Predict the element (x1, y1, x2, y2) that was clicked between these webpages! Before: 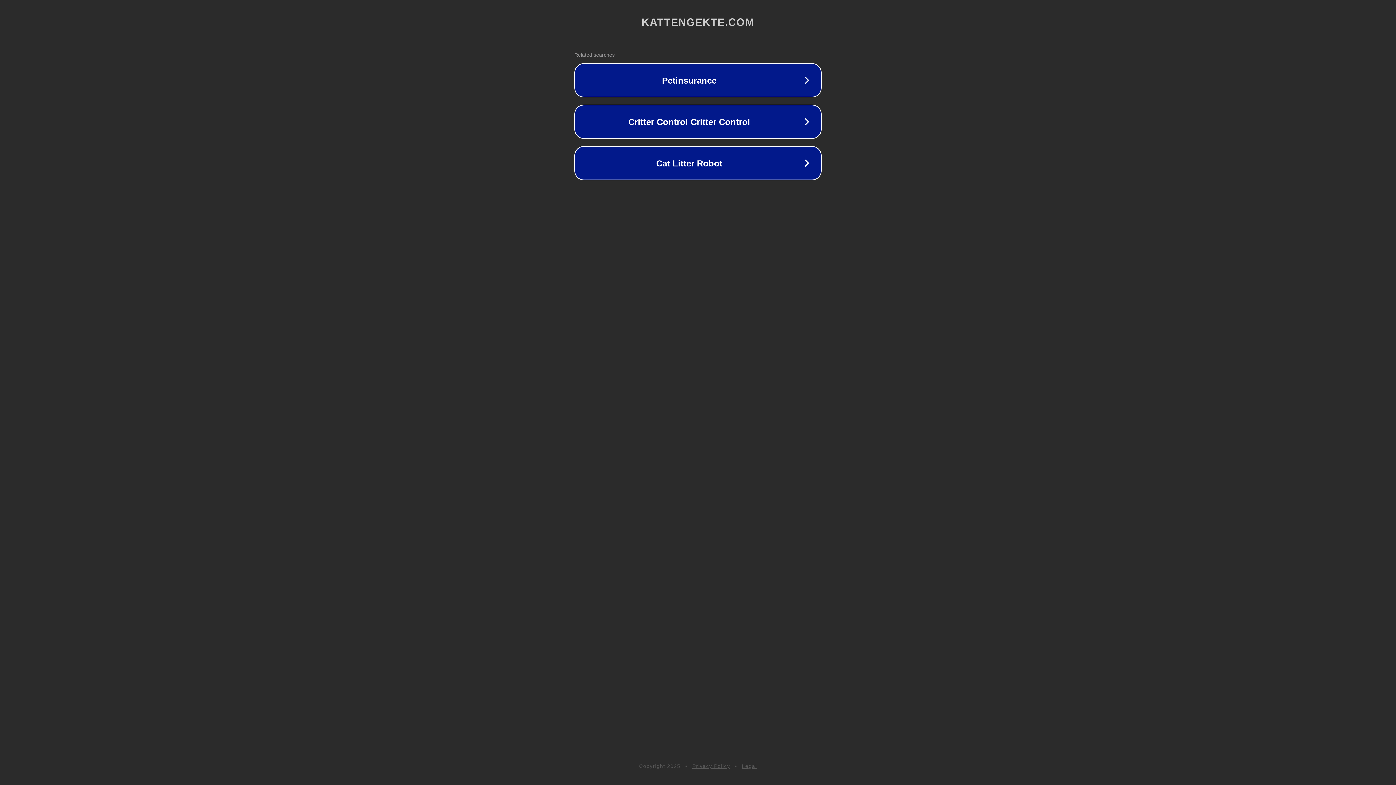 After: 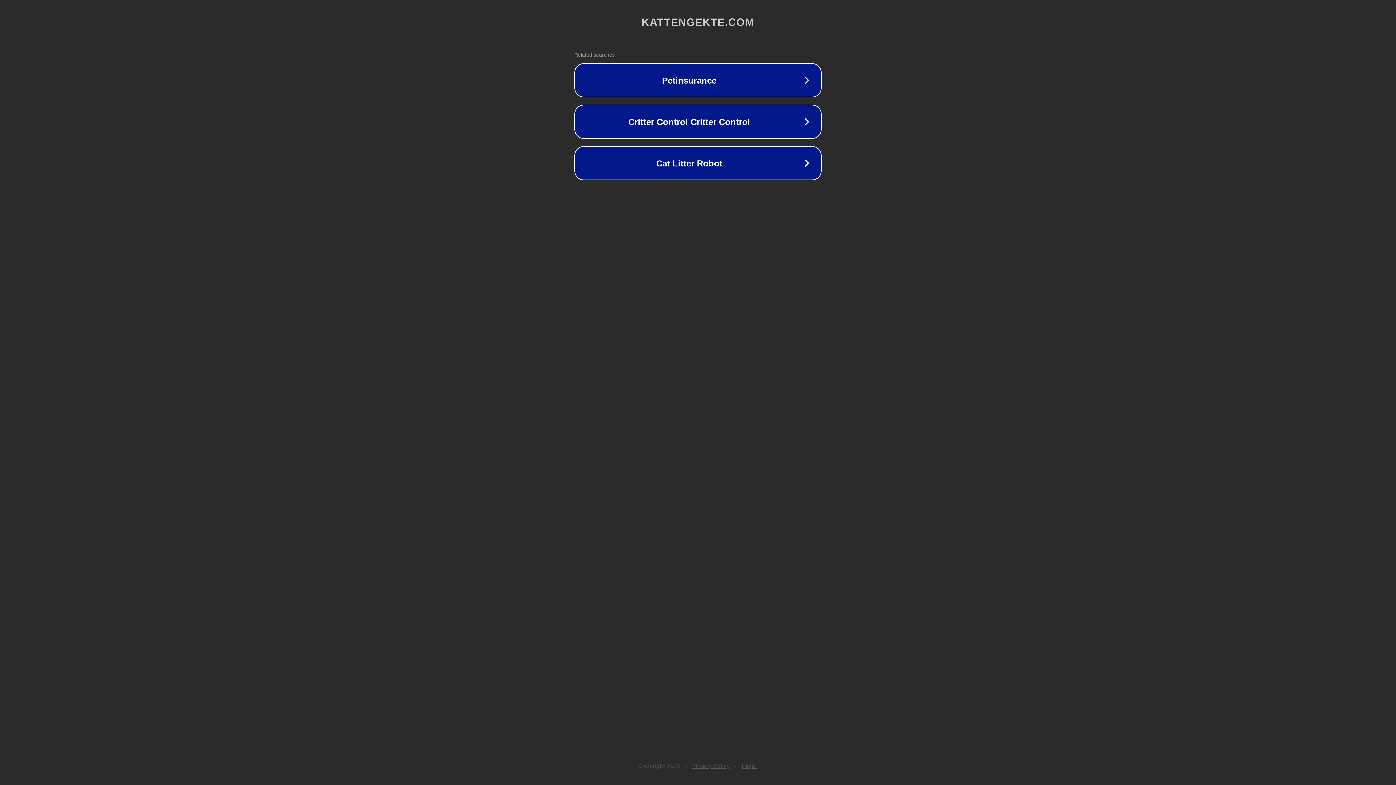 Action: label: Privacy Policy bbox: (692, 763, 730, 769)